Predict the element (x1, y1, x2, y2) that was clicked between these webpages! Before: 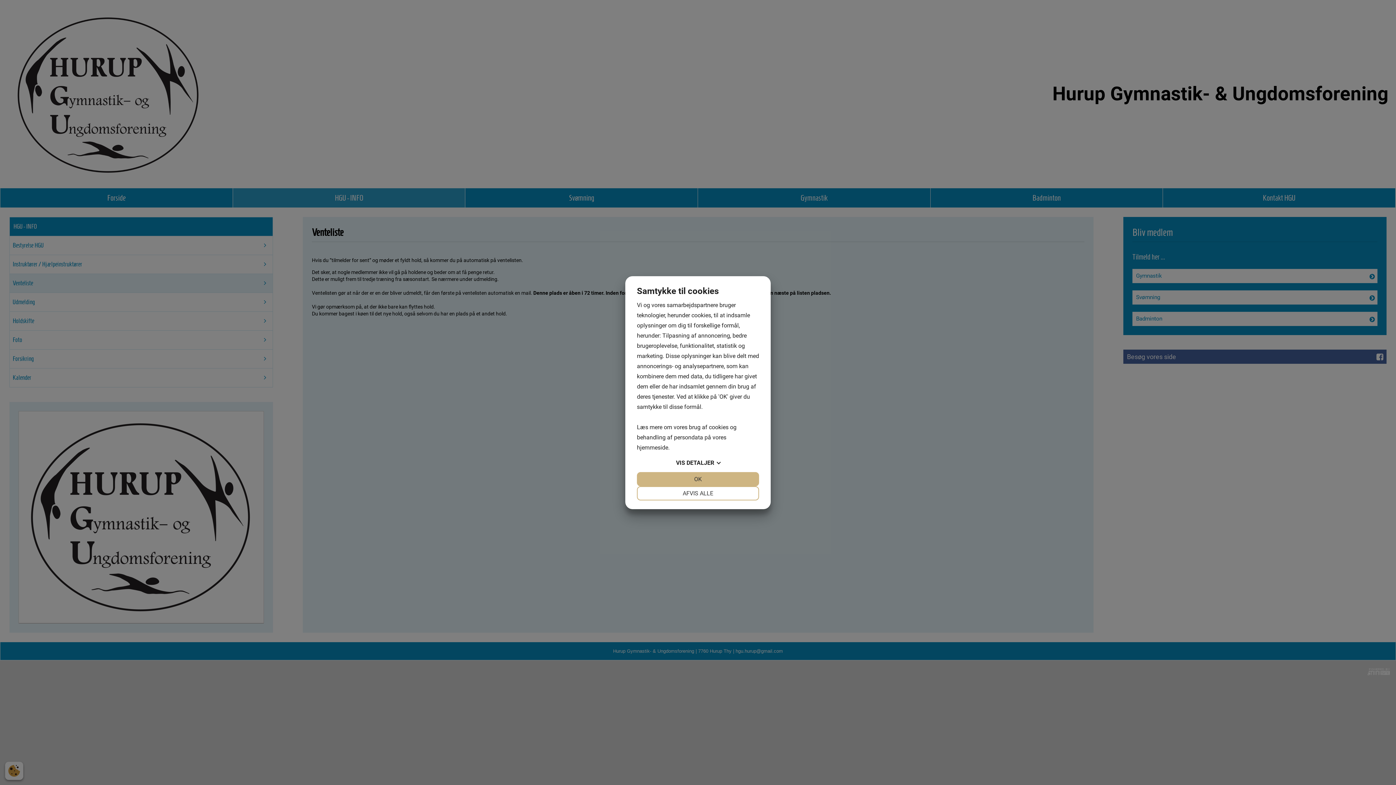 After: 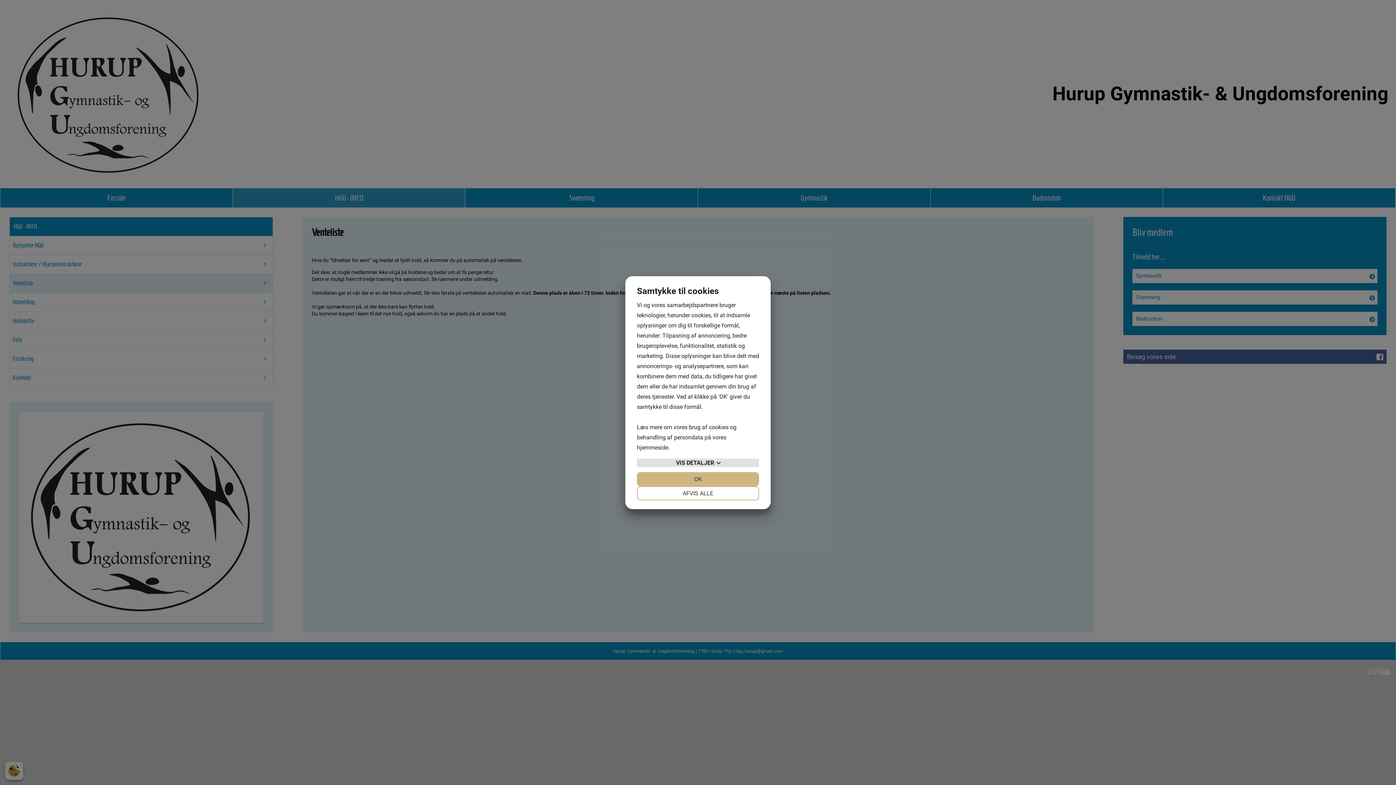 Action: bbox: (637, 458, 759, 467) label: VIS DETALJER